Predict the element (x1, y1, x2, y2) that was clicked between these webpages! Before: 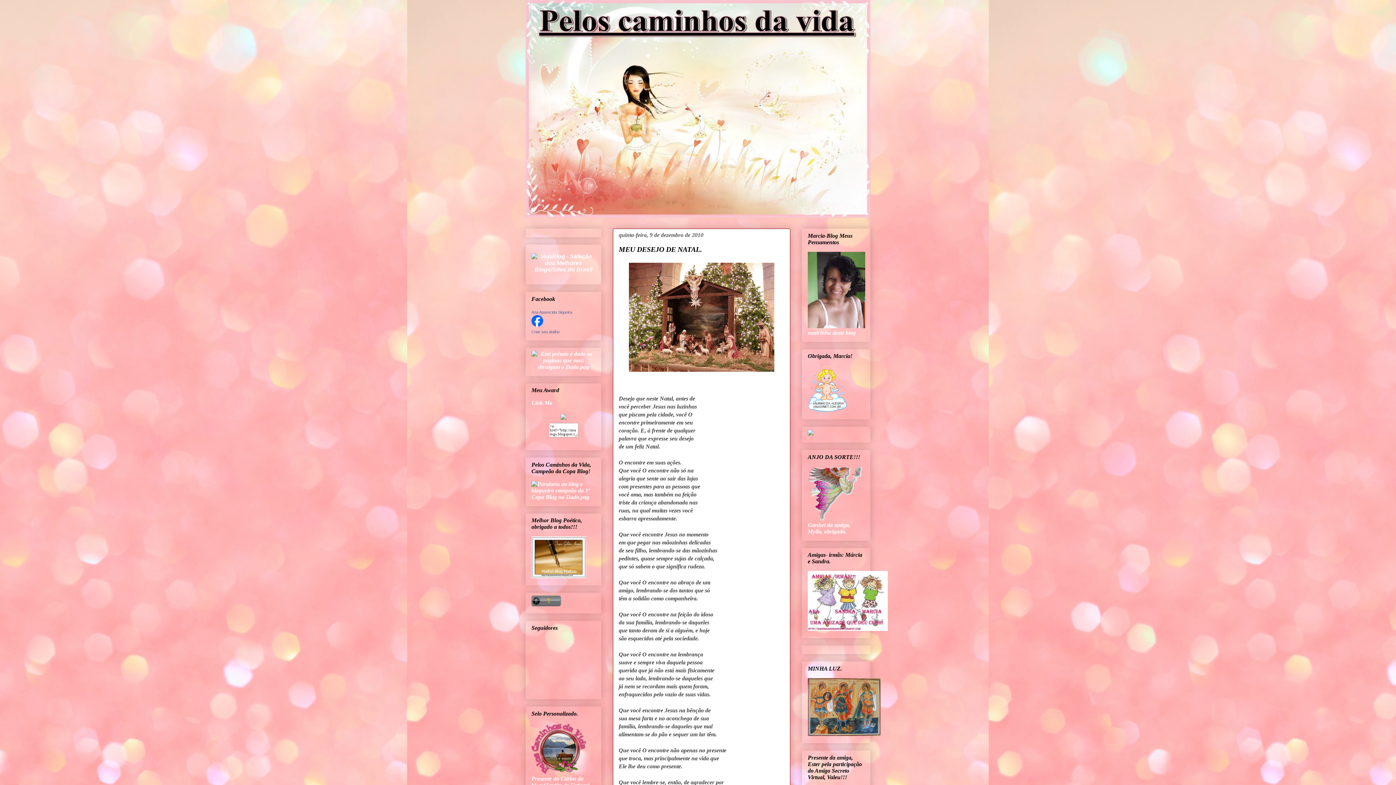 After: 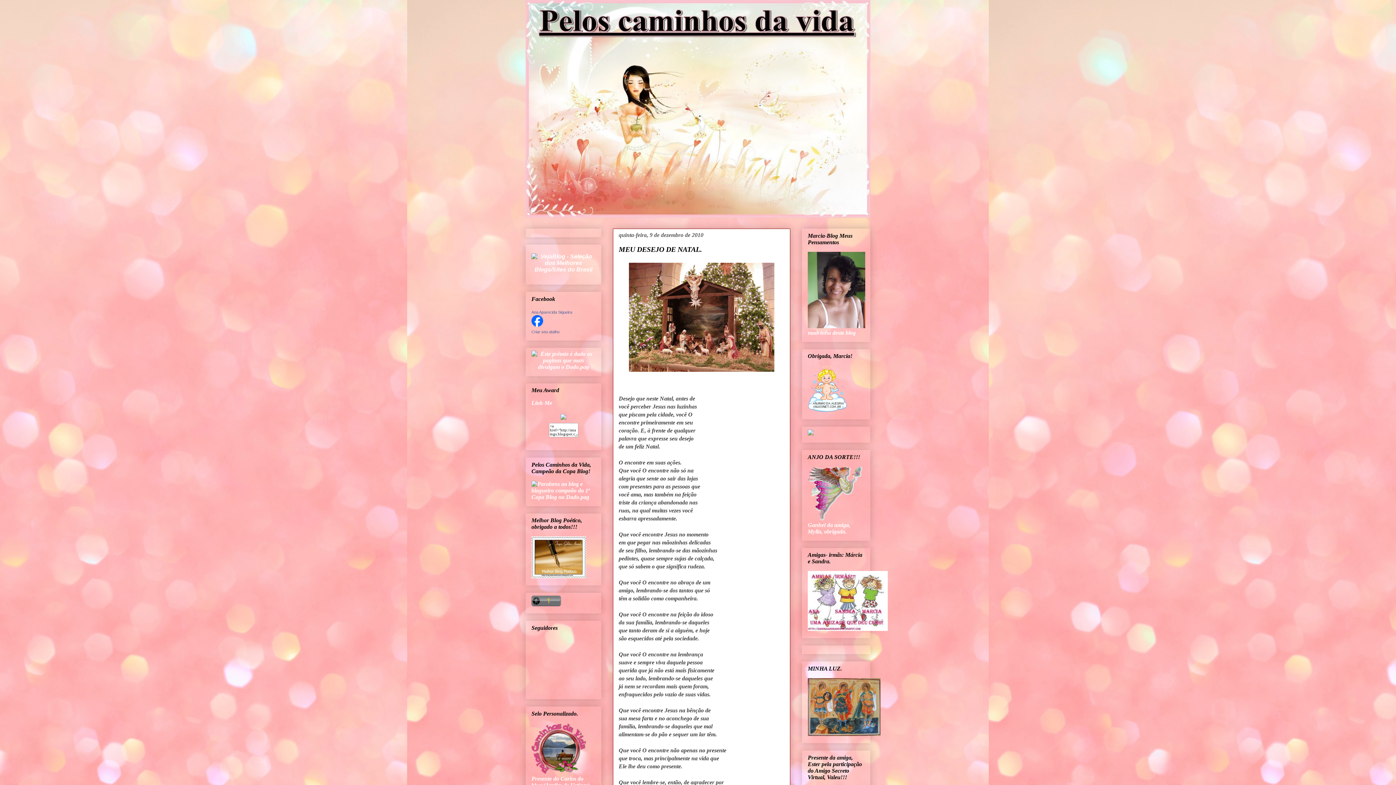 Action: bbox: (808, 430, 813, 436)